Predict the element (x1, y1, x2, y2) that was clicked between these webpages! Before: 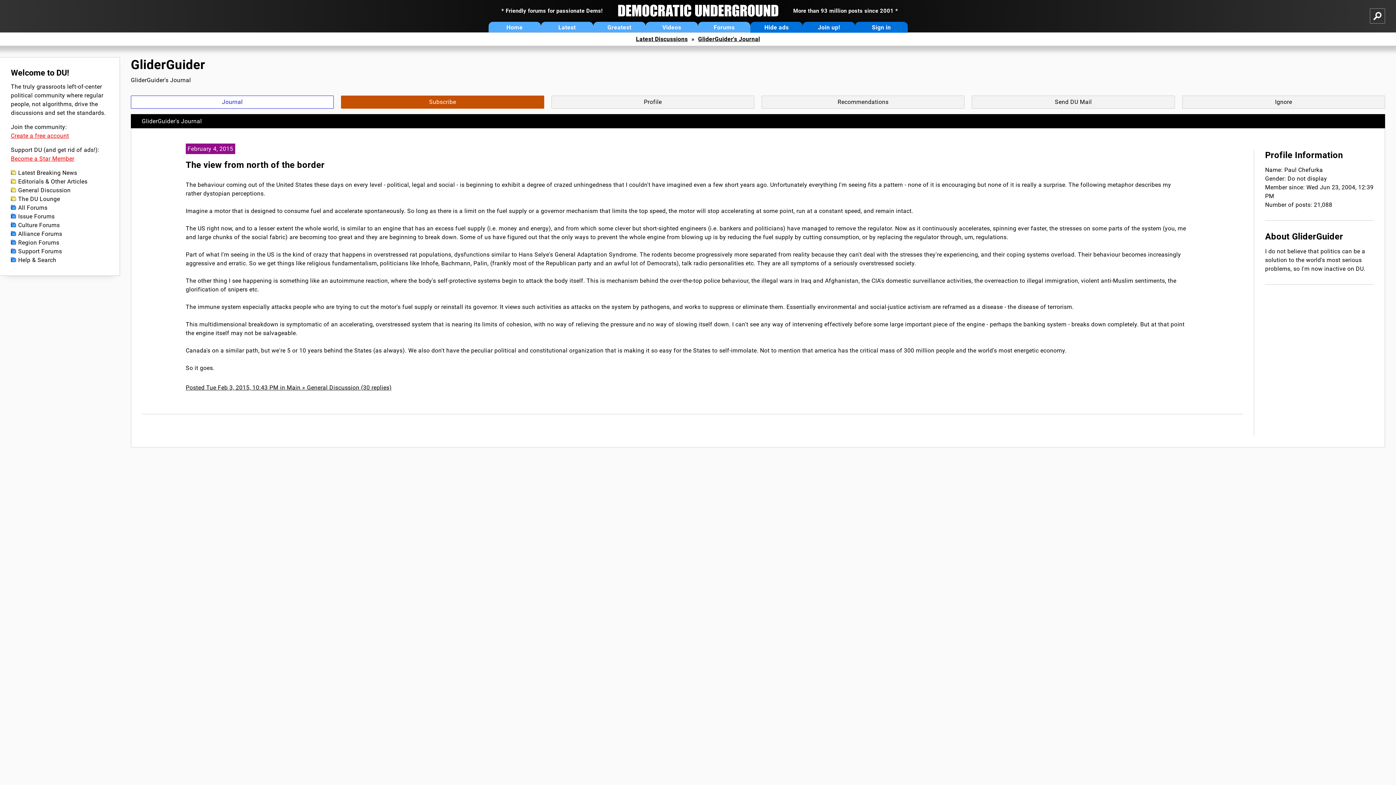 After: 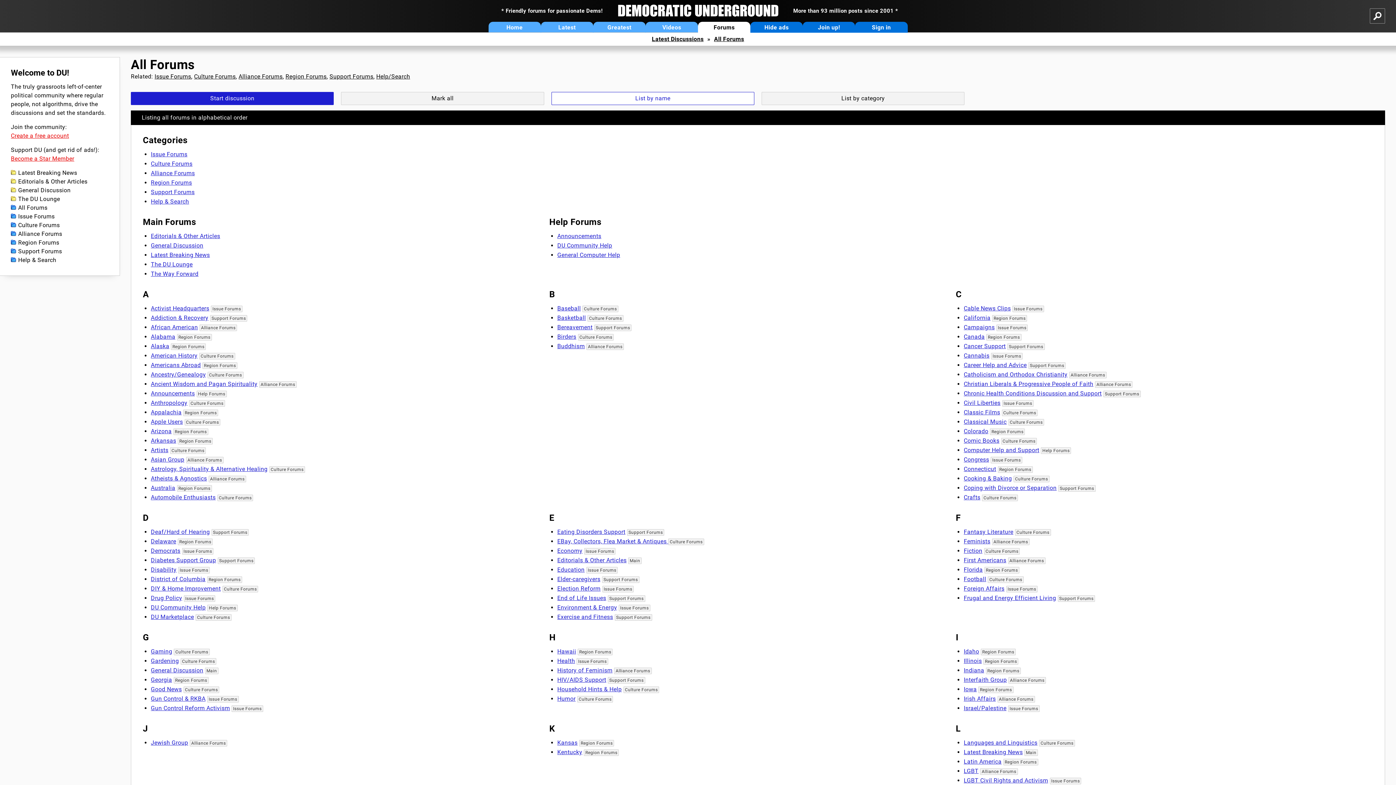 Action: label: All Forums bbox: (10, 203, 108, 212)